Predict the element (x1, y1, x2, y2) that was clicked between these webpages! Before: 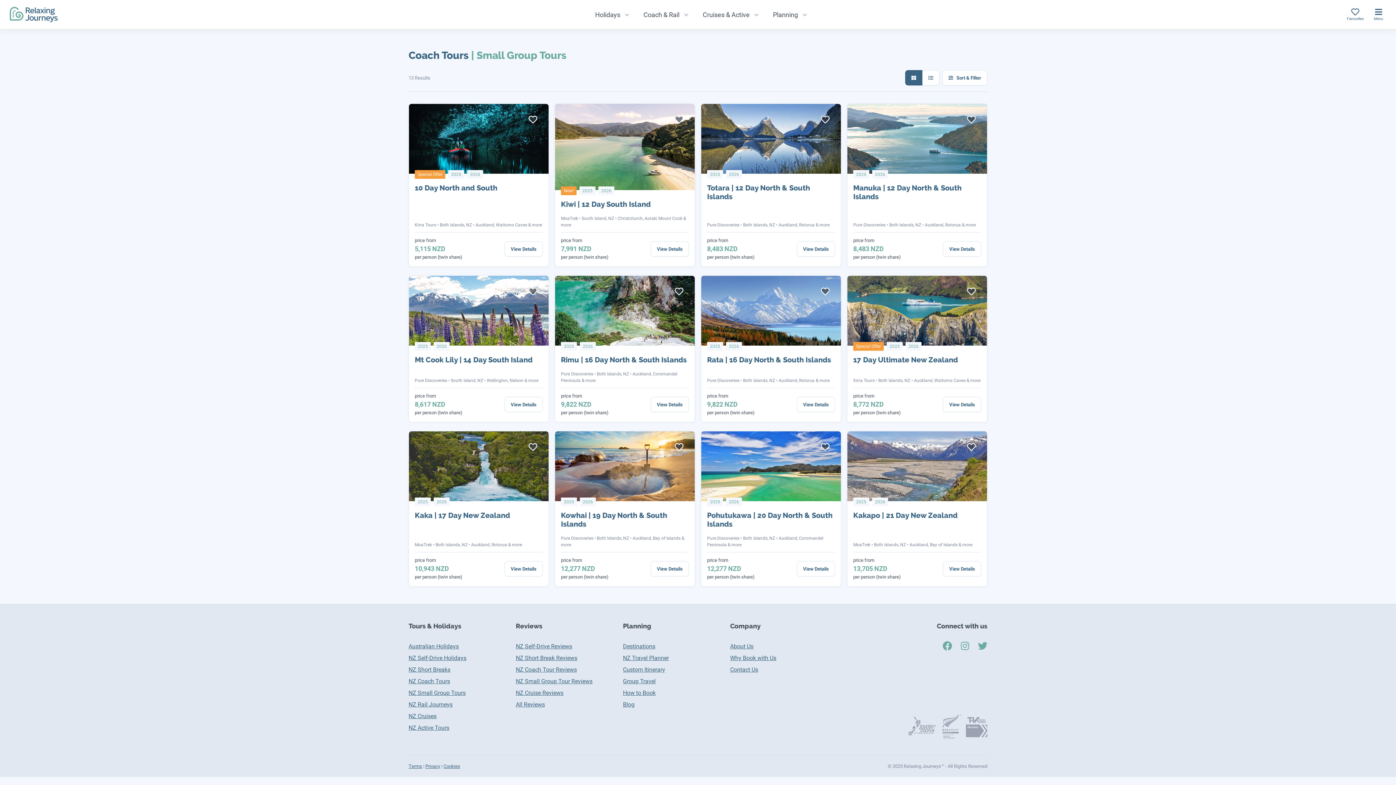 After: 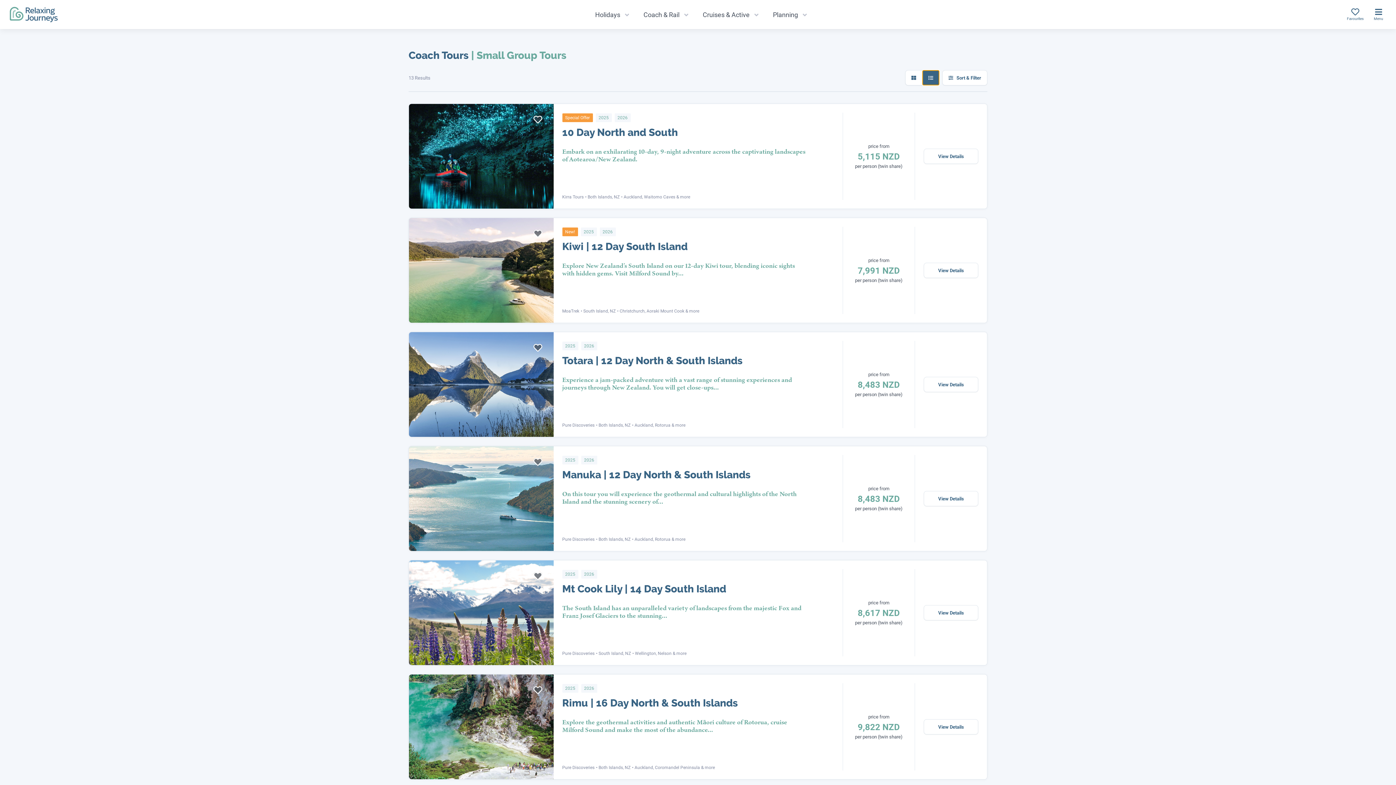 Action: bbox: (922, 70, 939, 85)